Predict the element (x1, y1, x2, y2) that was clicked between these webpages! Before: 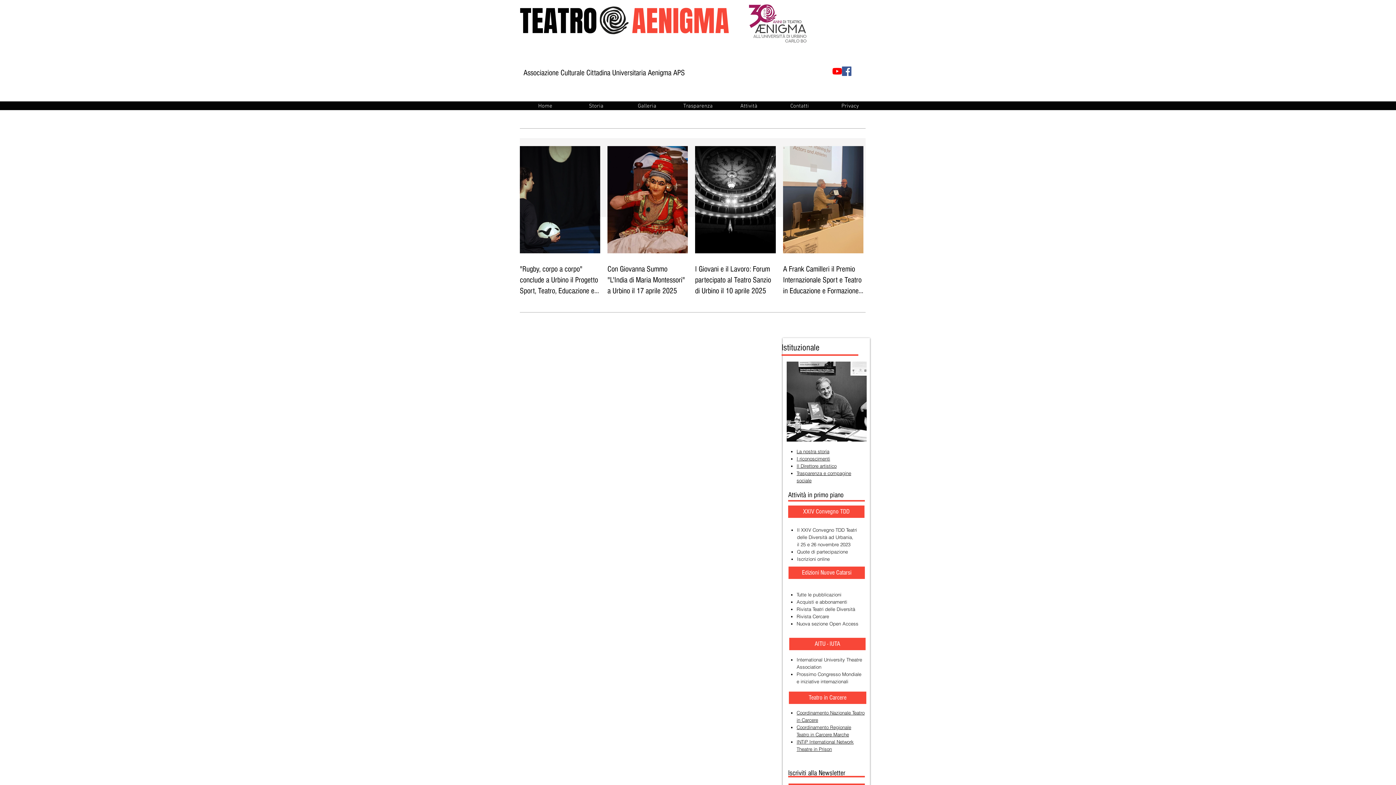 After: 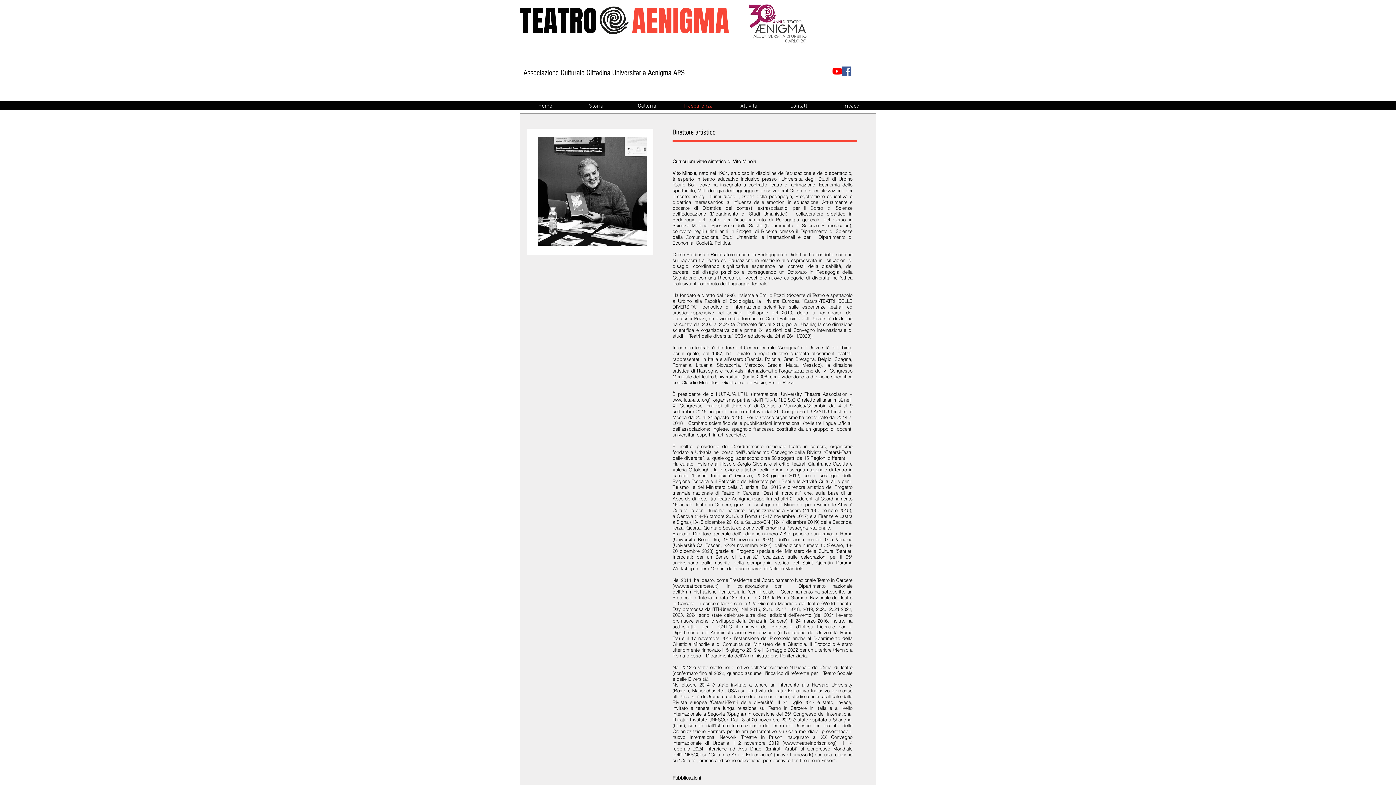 Action: bbox: (796, 463, 836, 468) label: Il Direttore artistico